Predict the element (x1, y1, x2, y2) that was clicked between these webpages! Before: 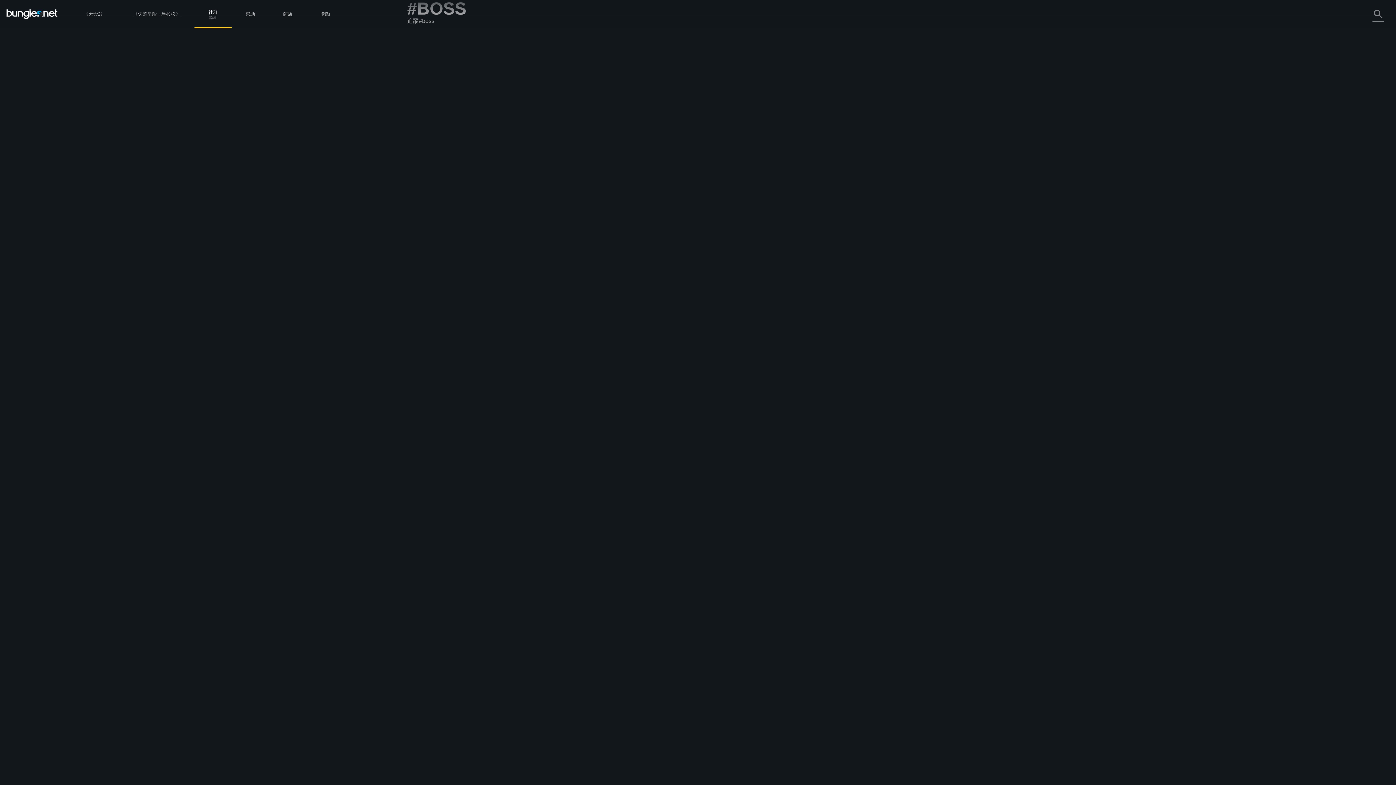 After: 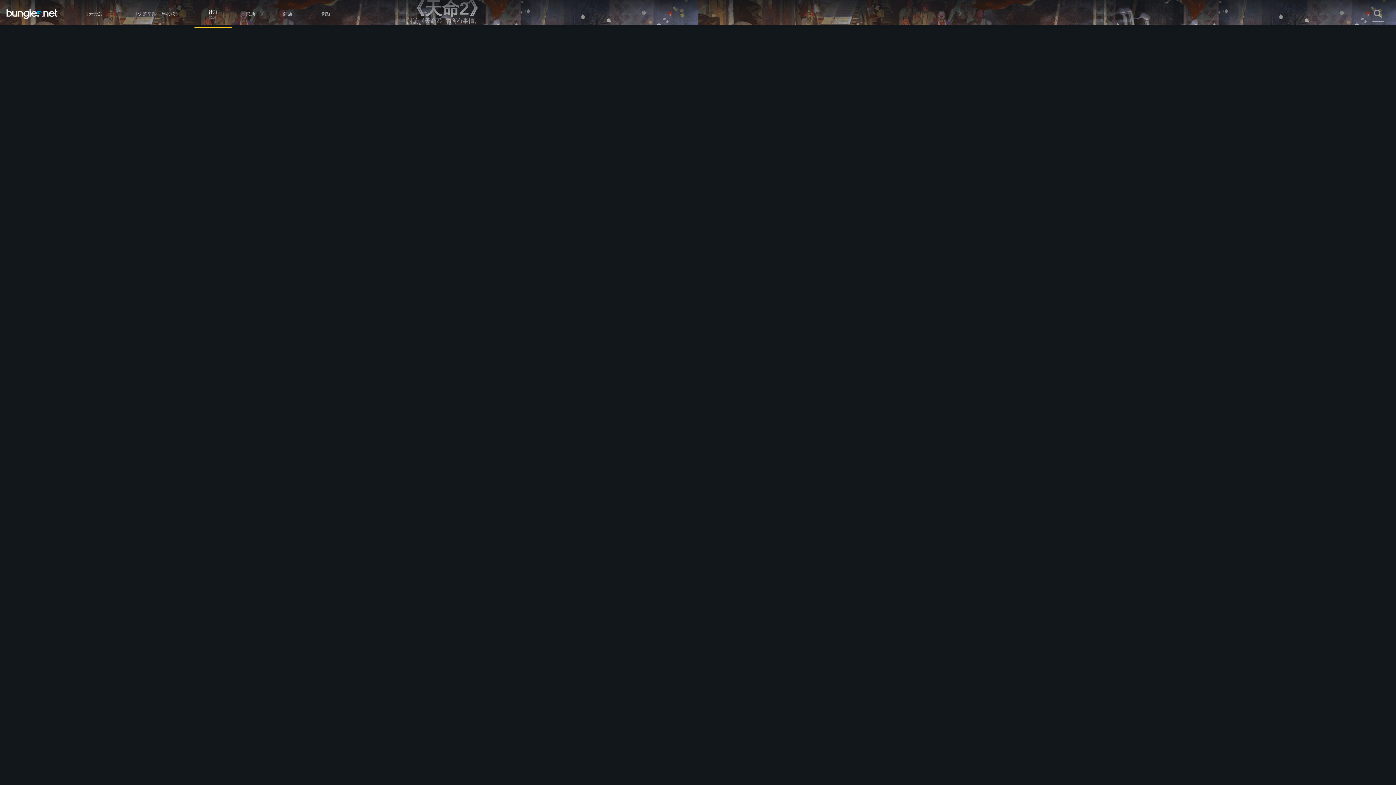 Action: label: destiny2 bbox: (704, 209, 722, 215)